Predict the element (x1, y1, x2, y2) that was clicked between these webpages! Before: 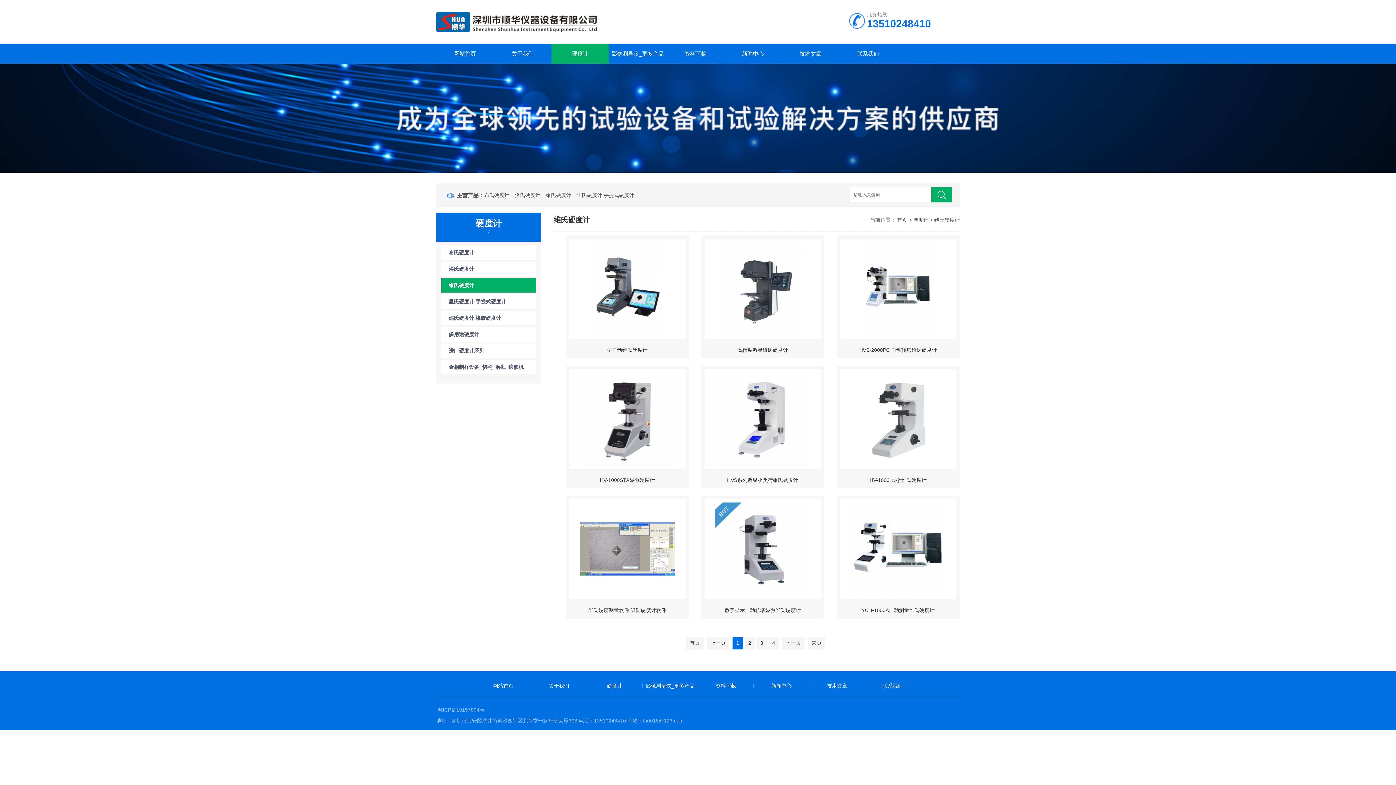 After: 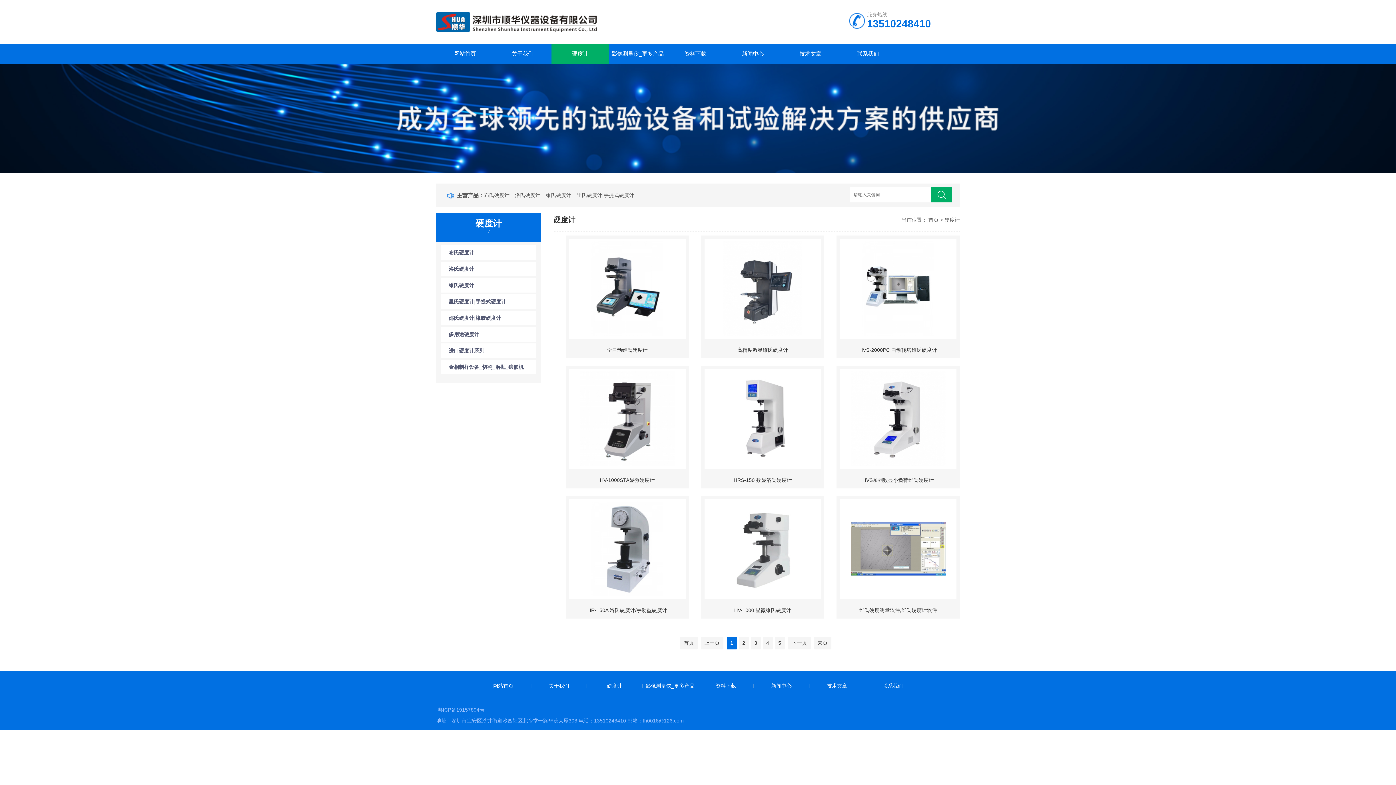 Action: label: 硬度计 bbox: (913, 217, 928, 222)